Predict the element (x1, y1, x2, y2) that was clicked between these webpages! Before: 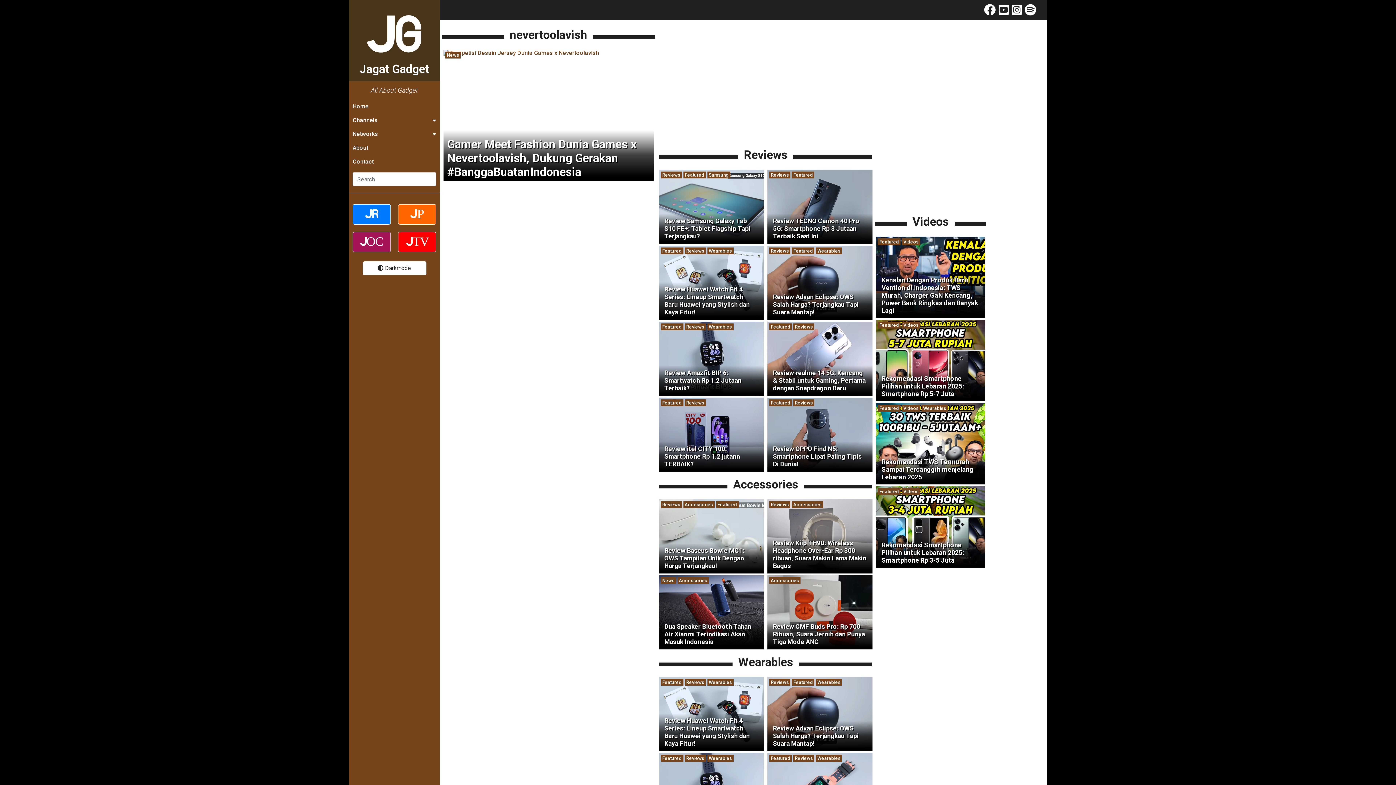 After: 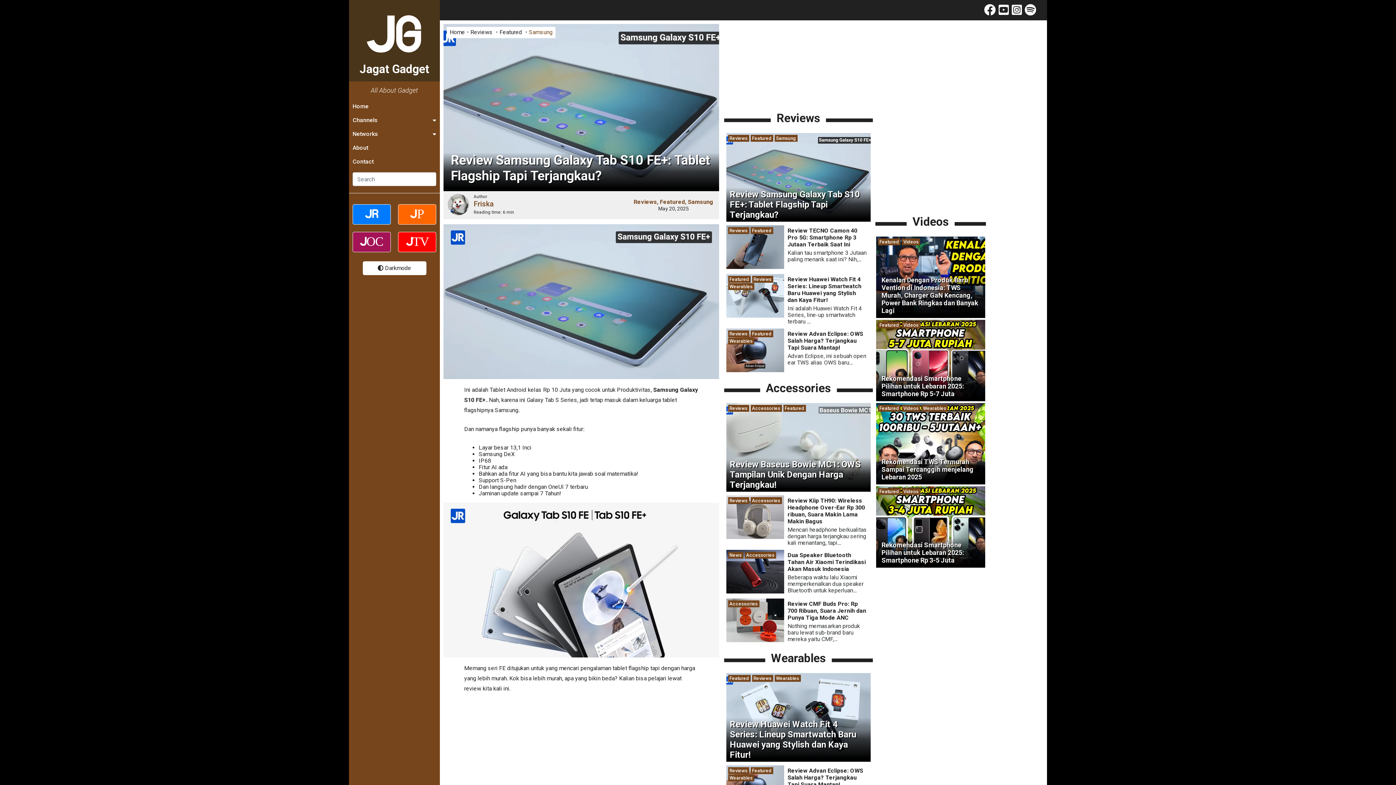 Action: label: Review Samsung Galaxy Tab S10 FE+: Tablet Flagship Tapi Terjangkau? bbox: (662, 217, 760, 240)